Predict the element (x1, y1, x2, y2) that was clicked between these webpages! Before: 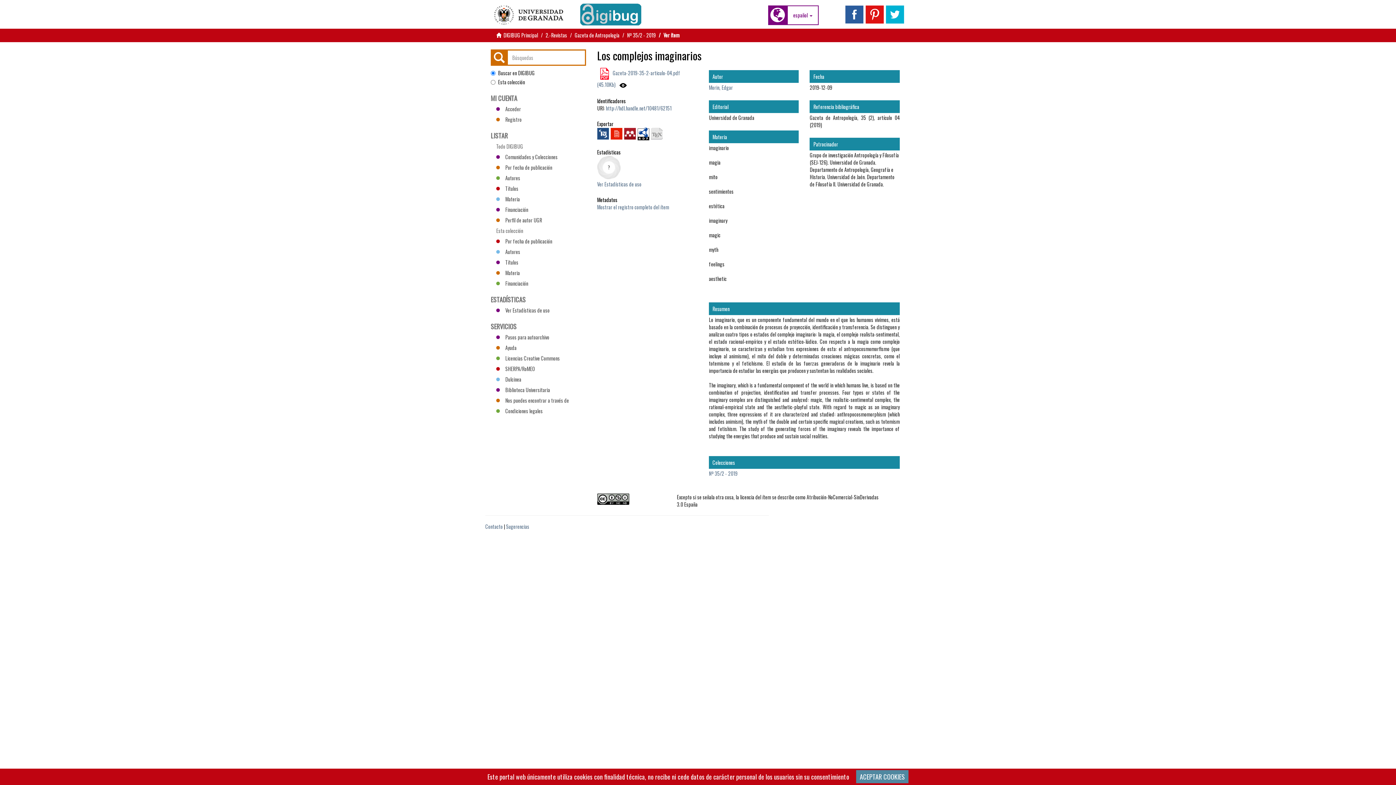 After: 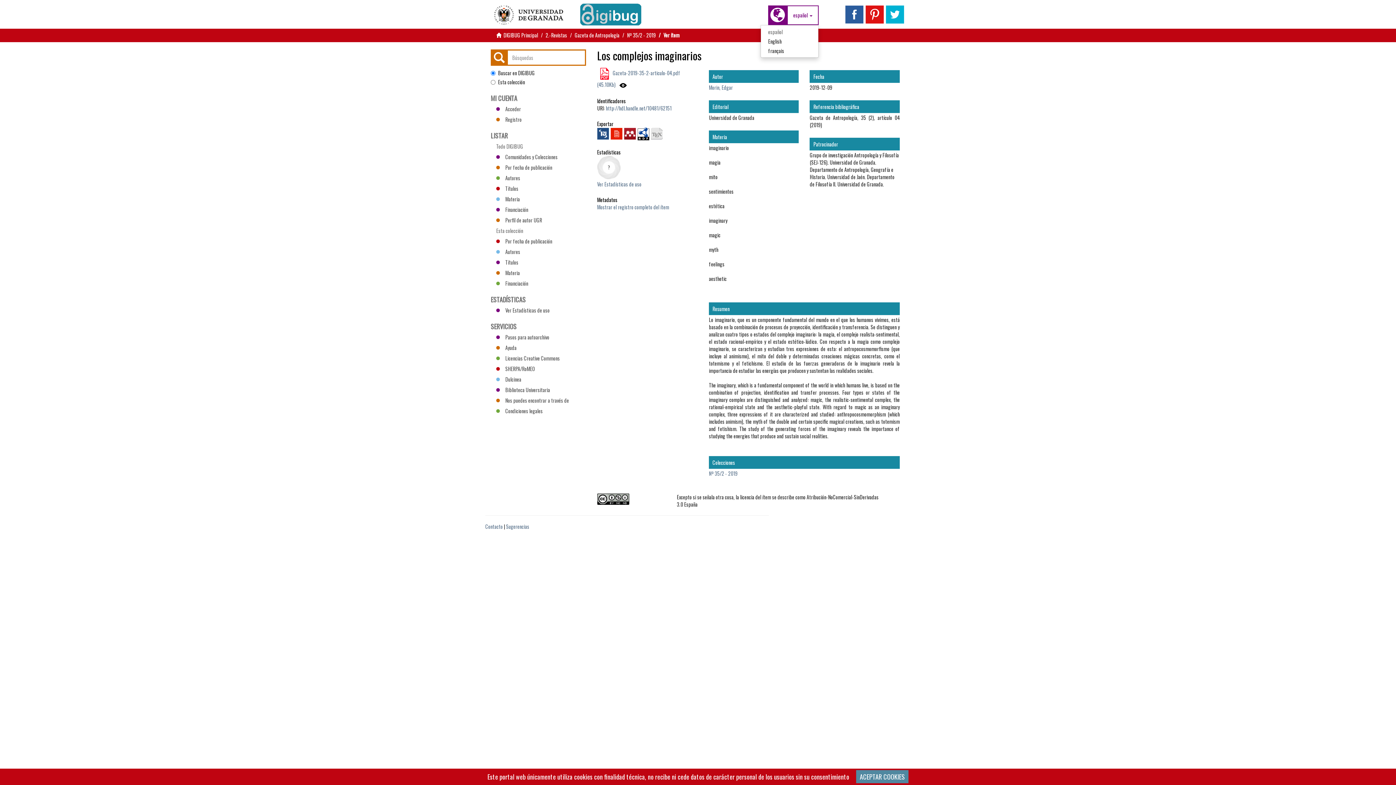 Action: bbox: (787, 5, 818, 25) label: español 